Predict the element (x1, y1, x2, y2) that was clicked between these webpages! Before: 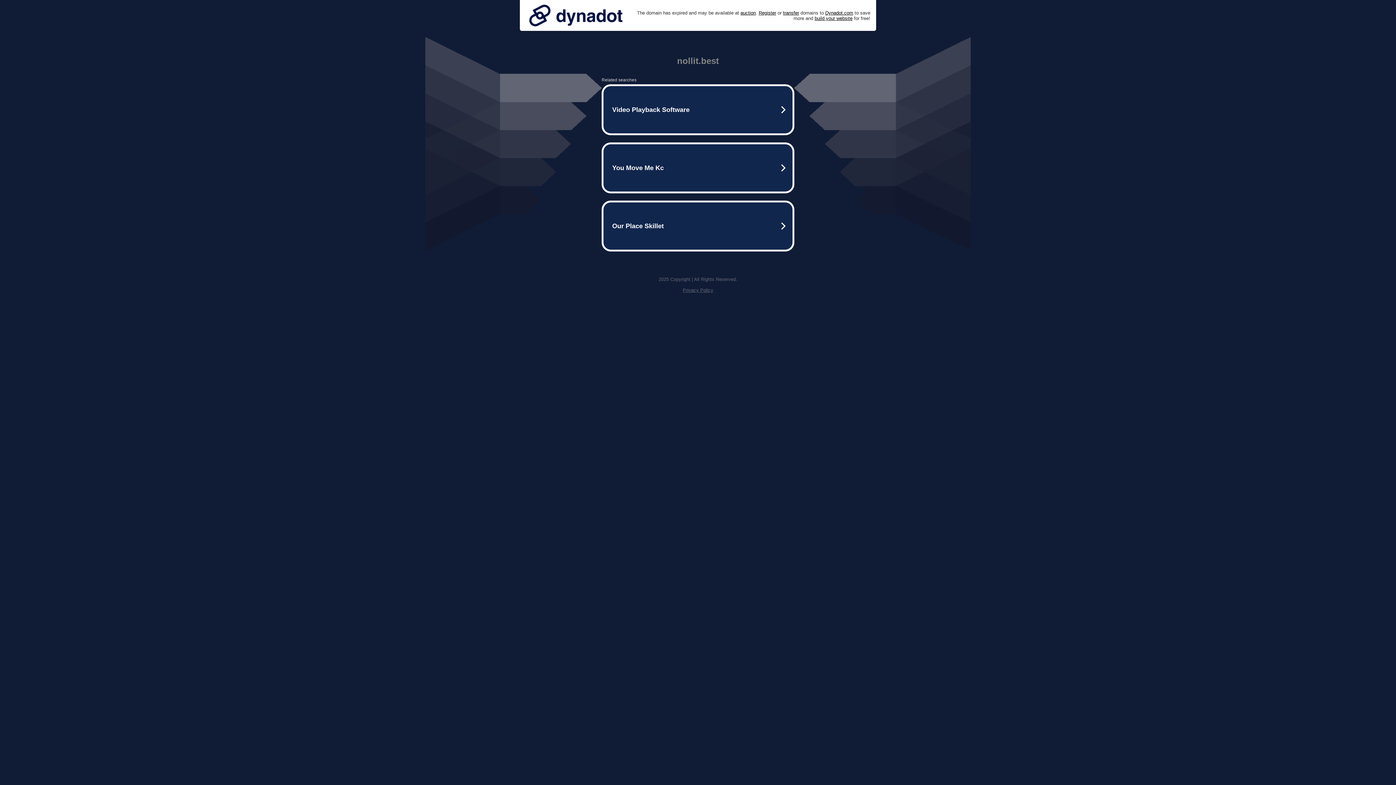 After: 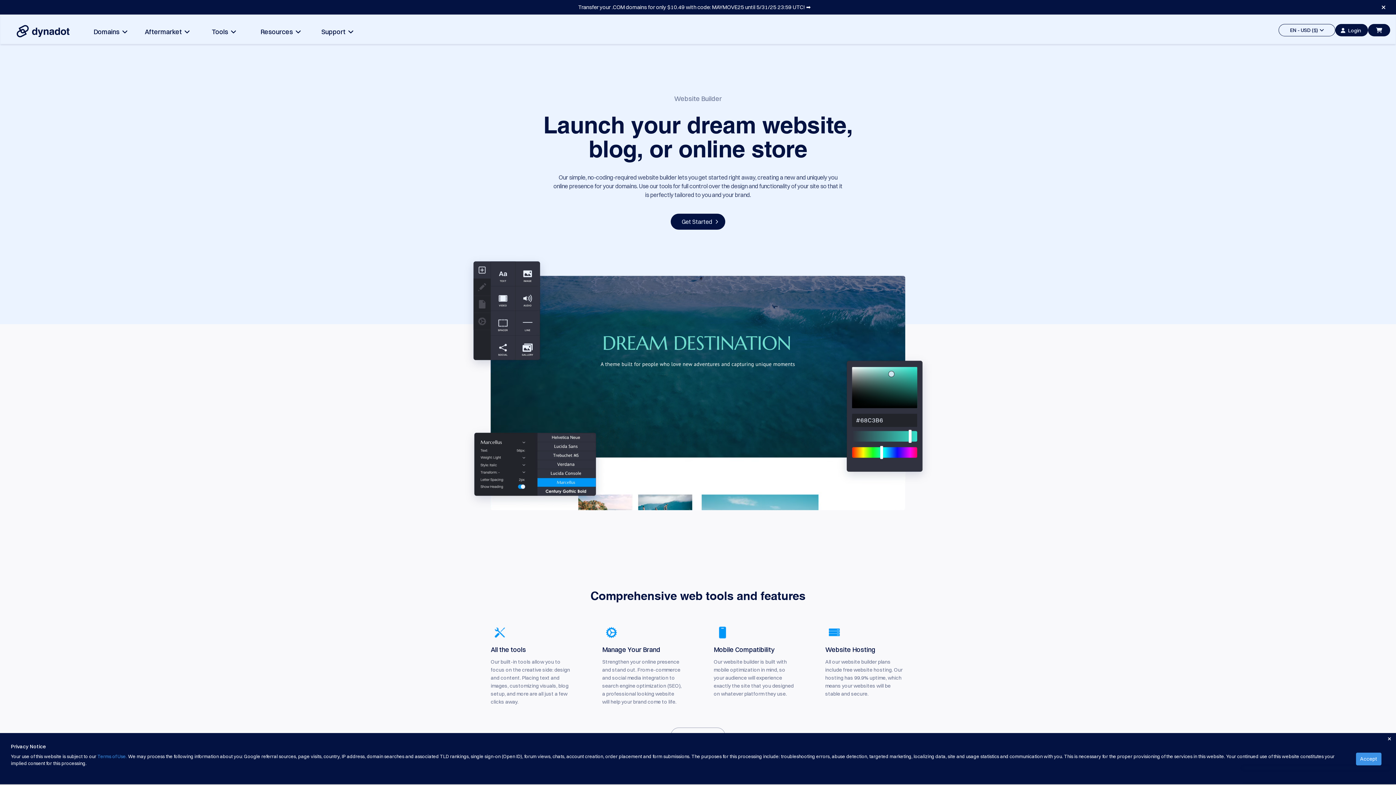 Action: bbox: (814, 15, 852, 20) label: build your website